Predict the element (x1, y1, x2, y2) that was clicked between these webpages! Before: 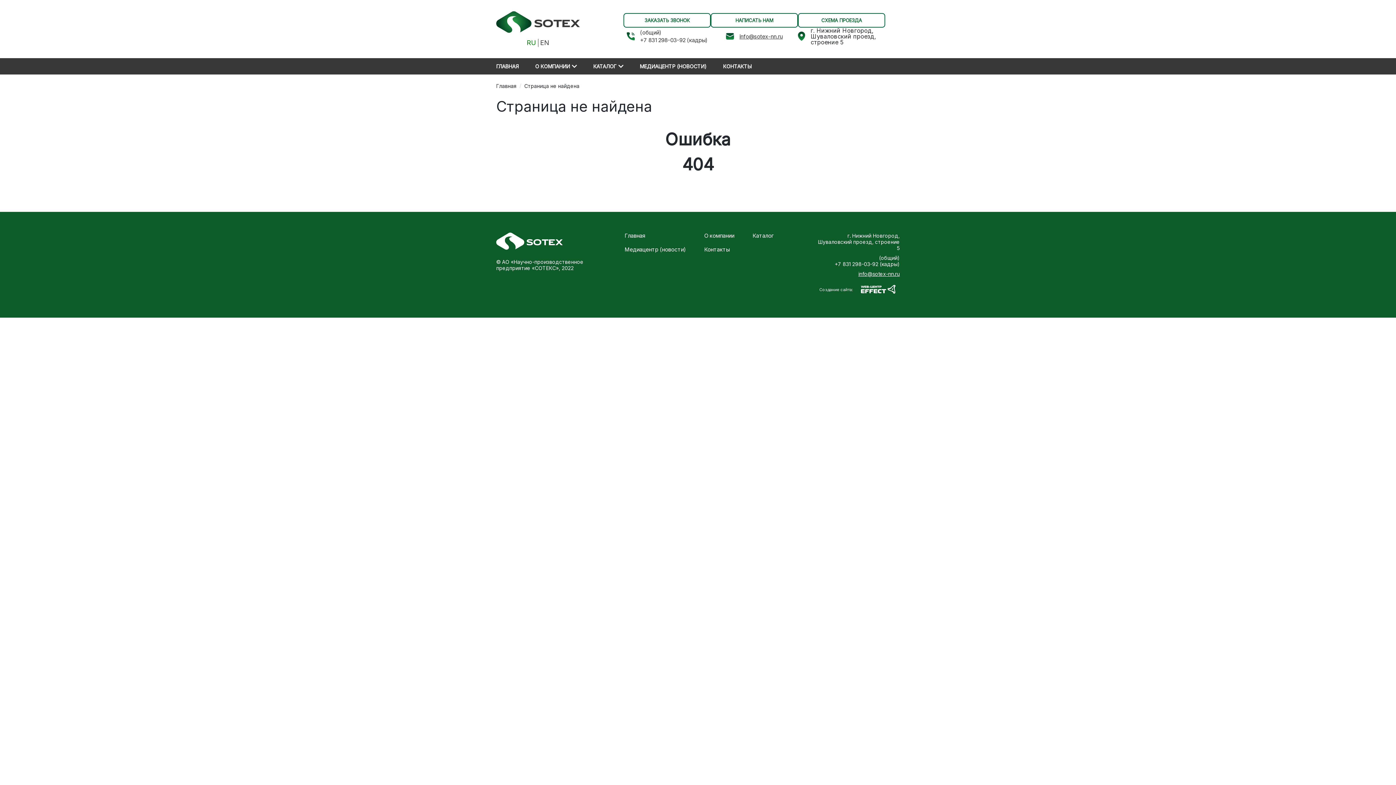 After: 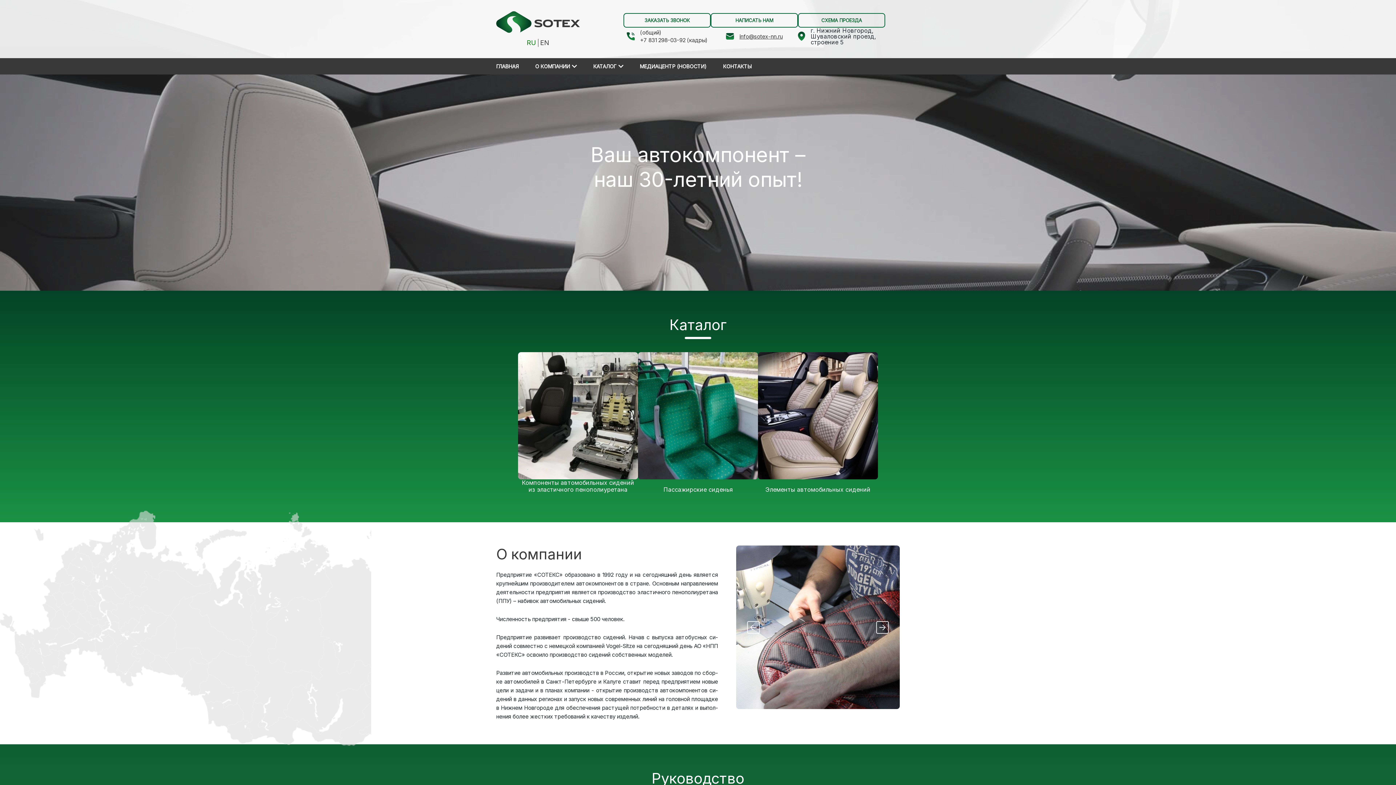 Action: bbox: (496, 63, 518, 69) label: ГЛАВНАЯ